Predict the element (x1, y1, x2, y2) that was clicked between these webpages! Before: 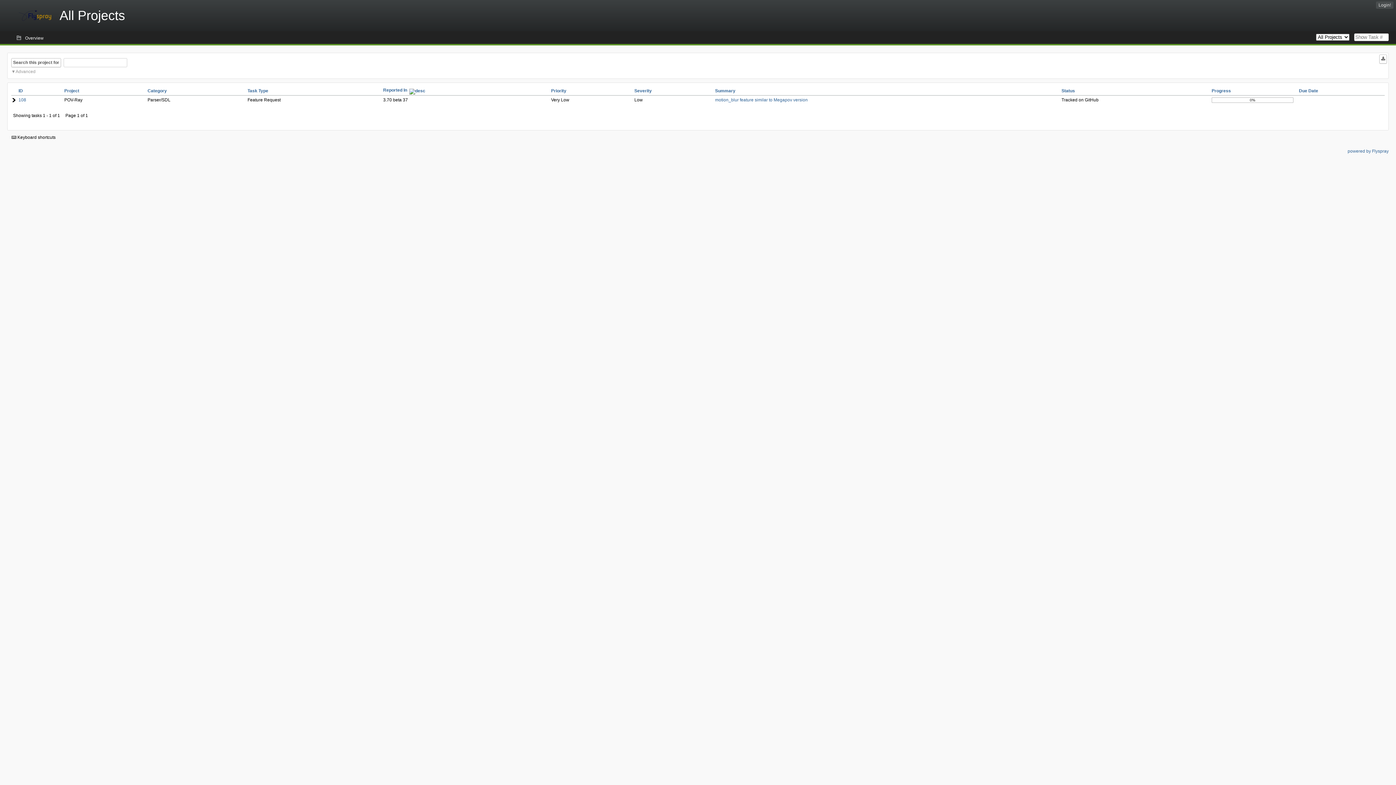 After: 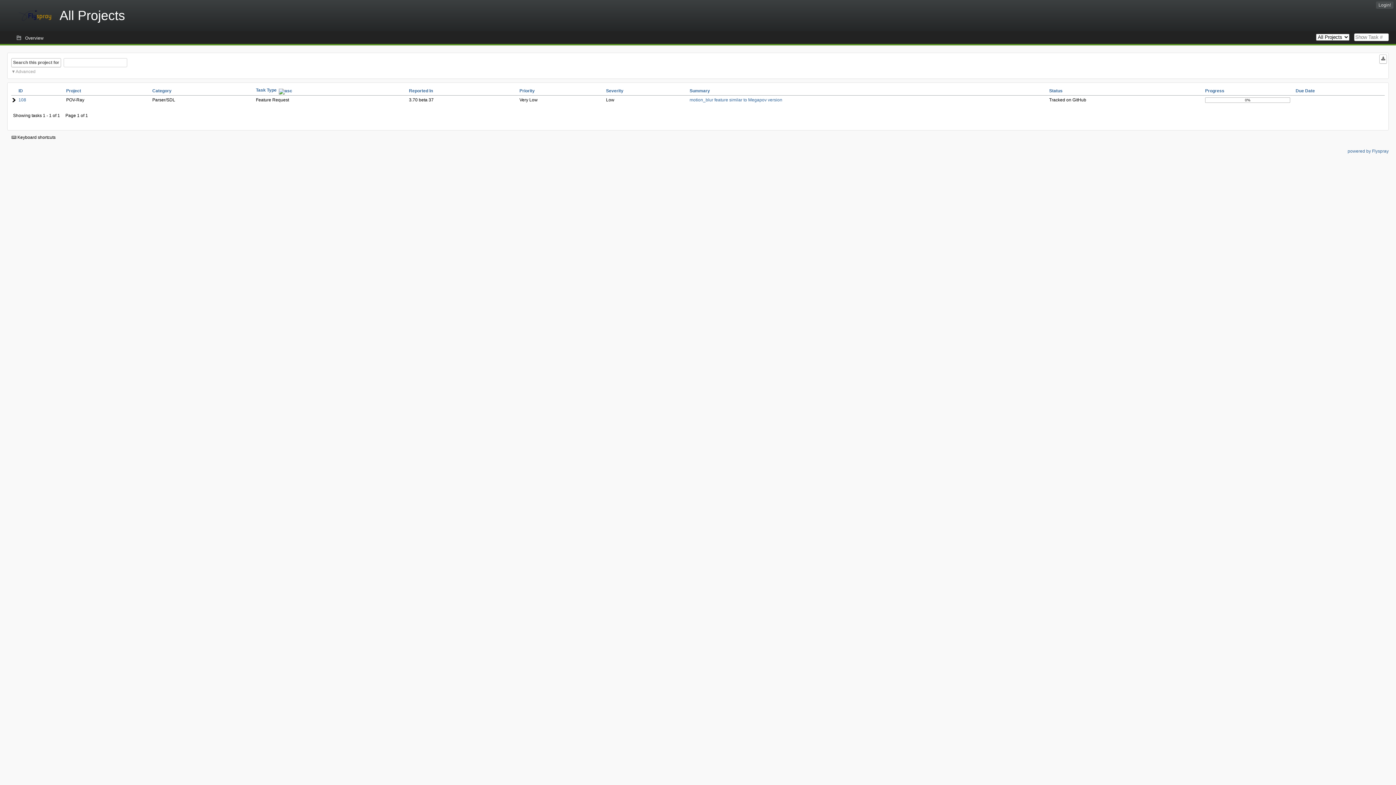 Action: bbox: (247, 88, 268, 93) label: Task Type